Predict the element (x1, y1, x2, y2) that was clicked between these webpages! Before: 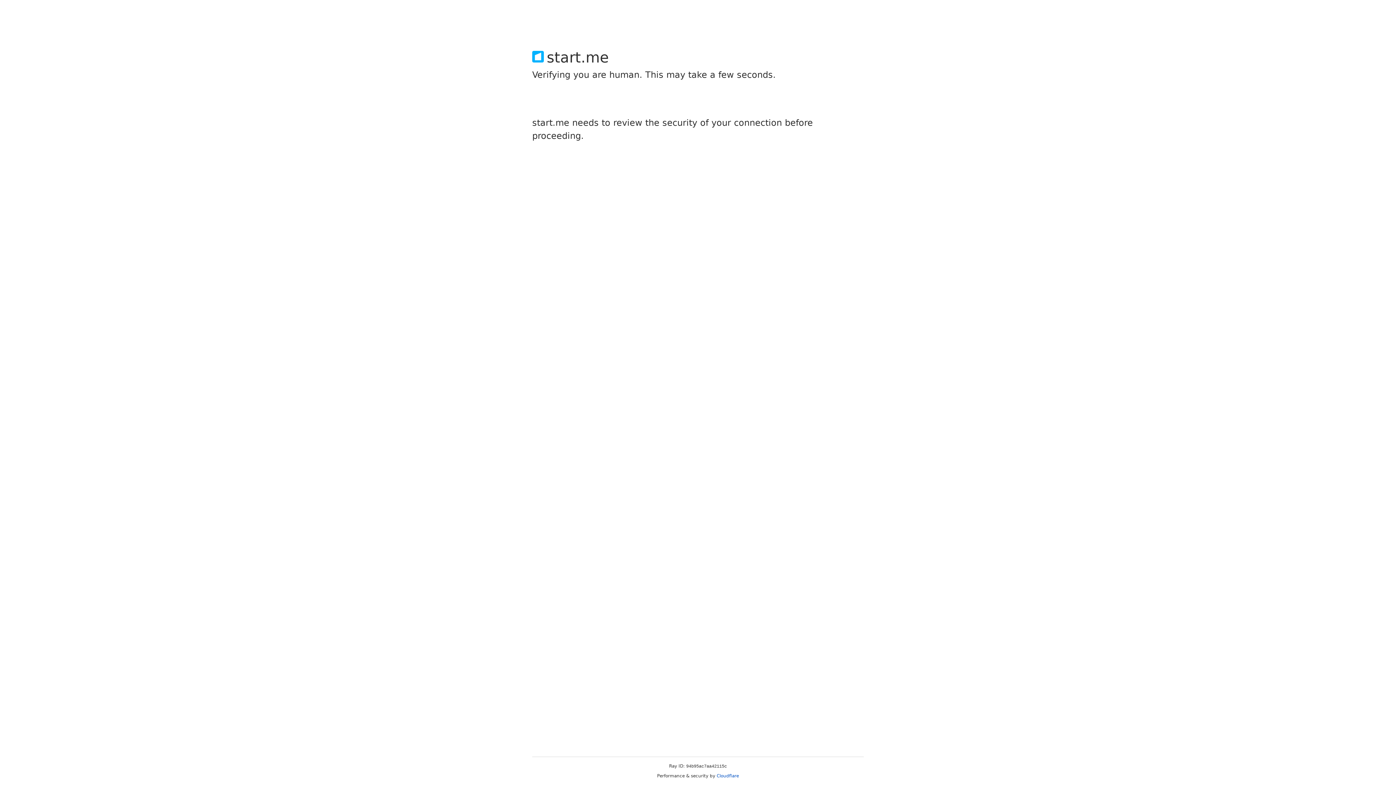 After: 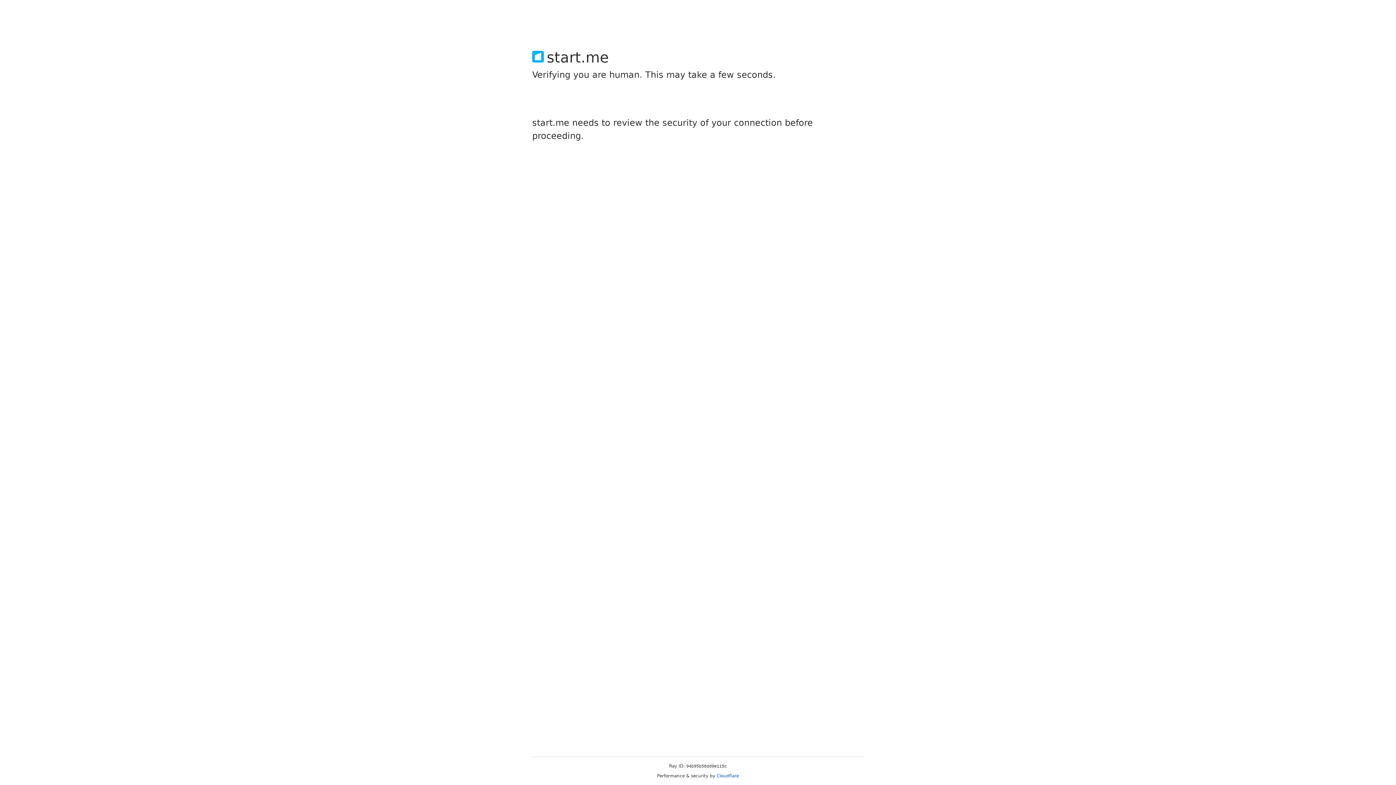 Action: label: Cloudflare bbox: (716, 773, 739, 778)